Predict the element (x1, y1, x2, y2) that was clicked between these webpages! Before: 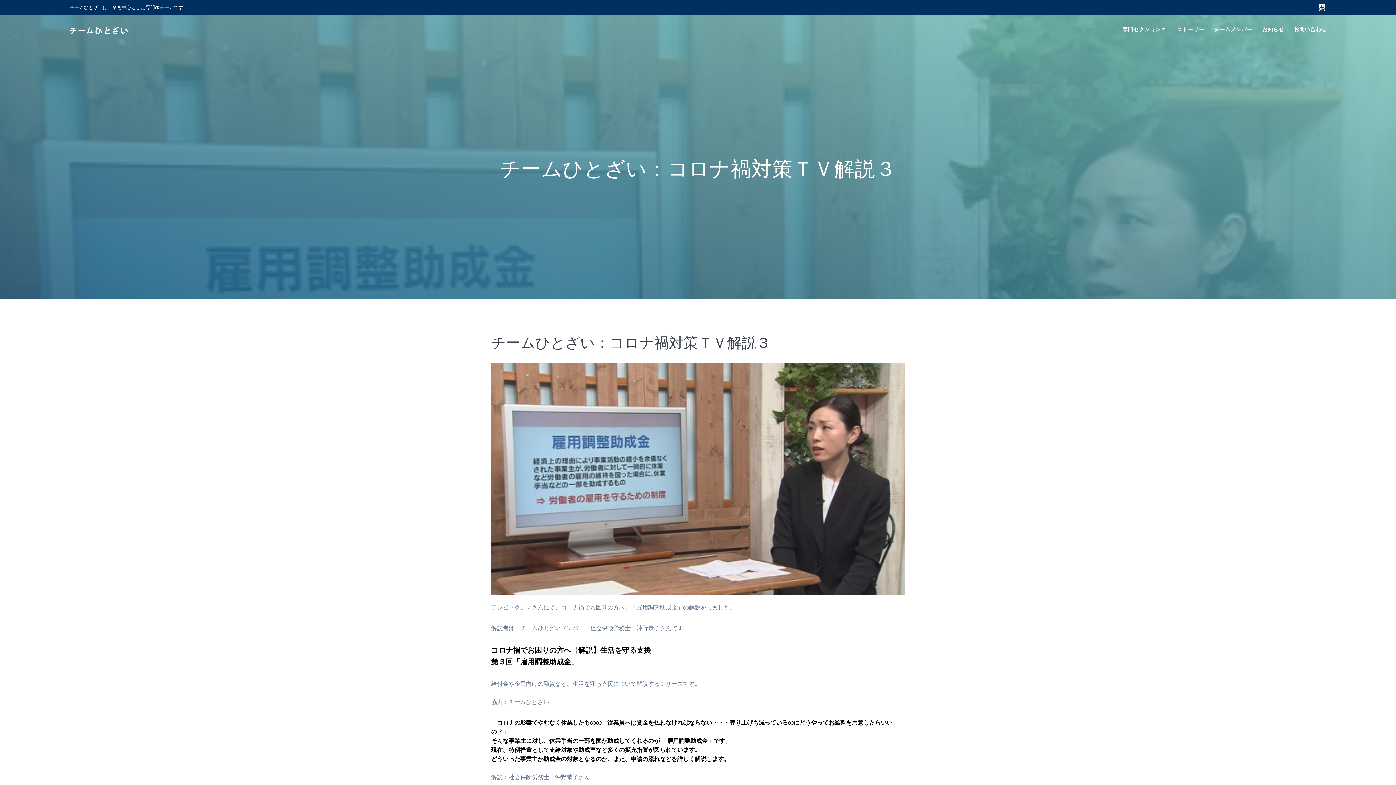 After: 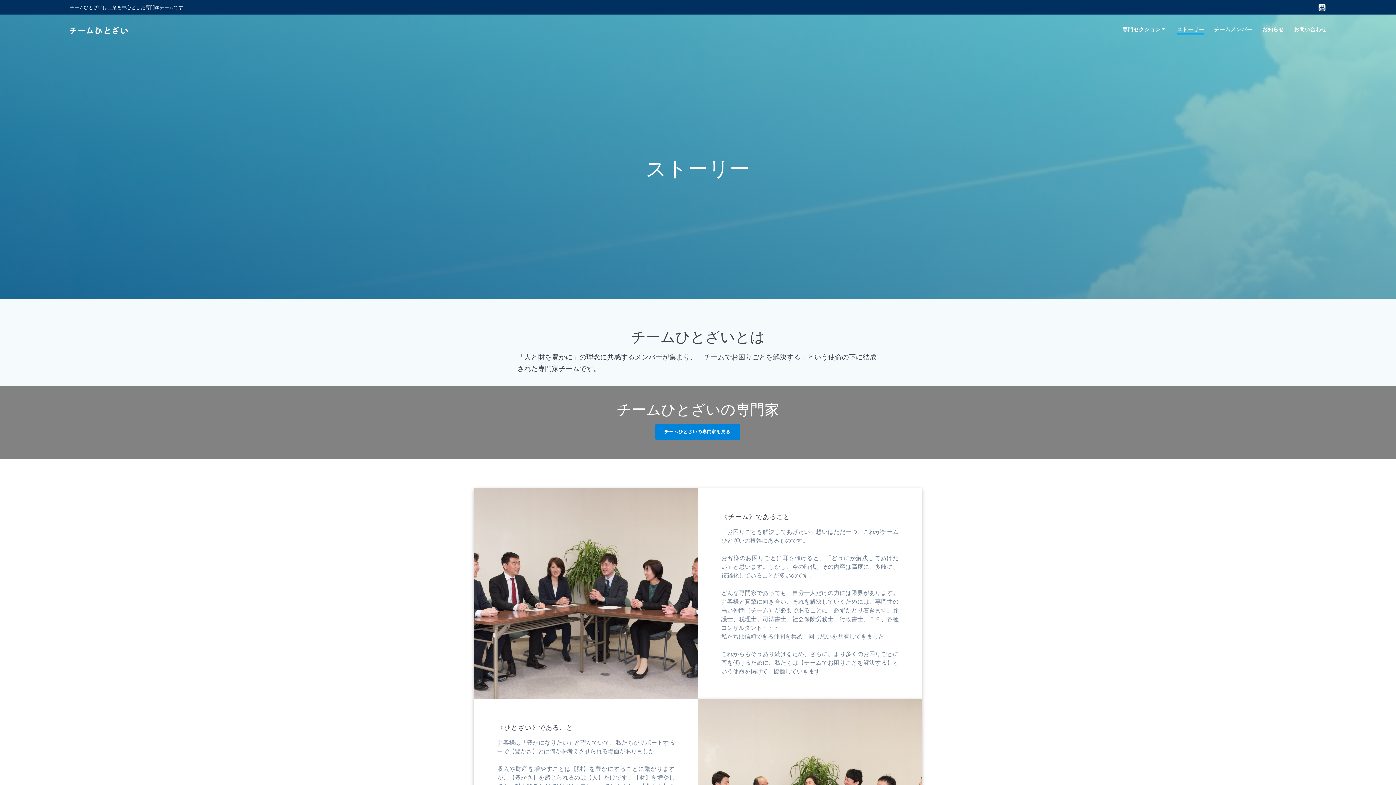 Action: label: ストーリー bbox: (1177, 25, 1204, 34)